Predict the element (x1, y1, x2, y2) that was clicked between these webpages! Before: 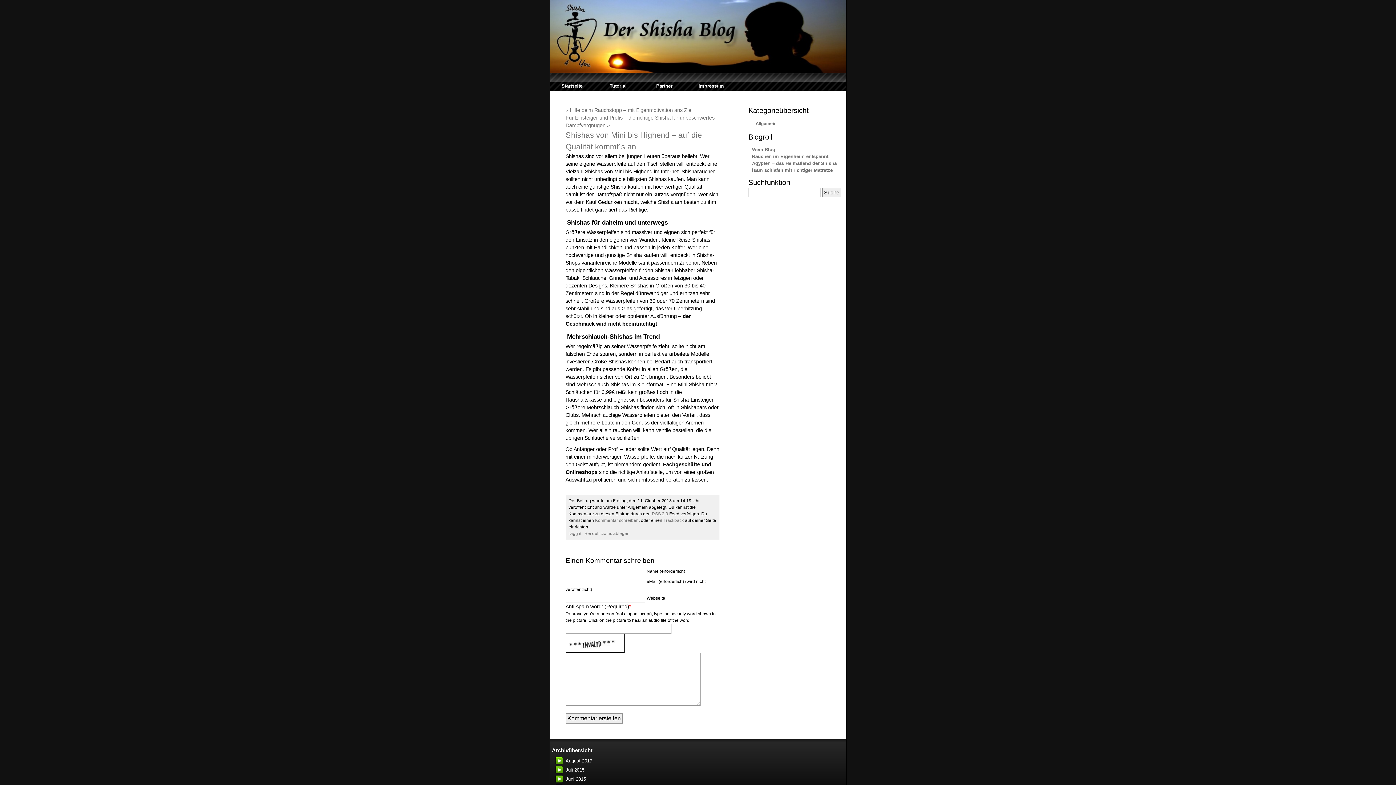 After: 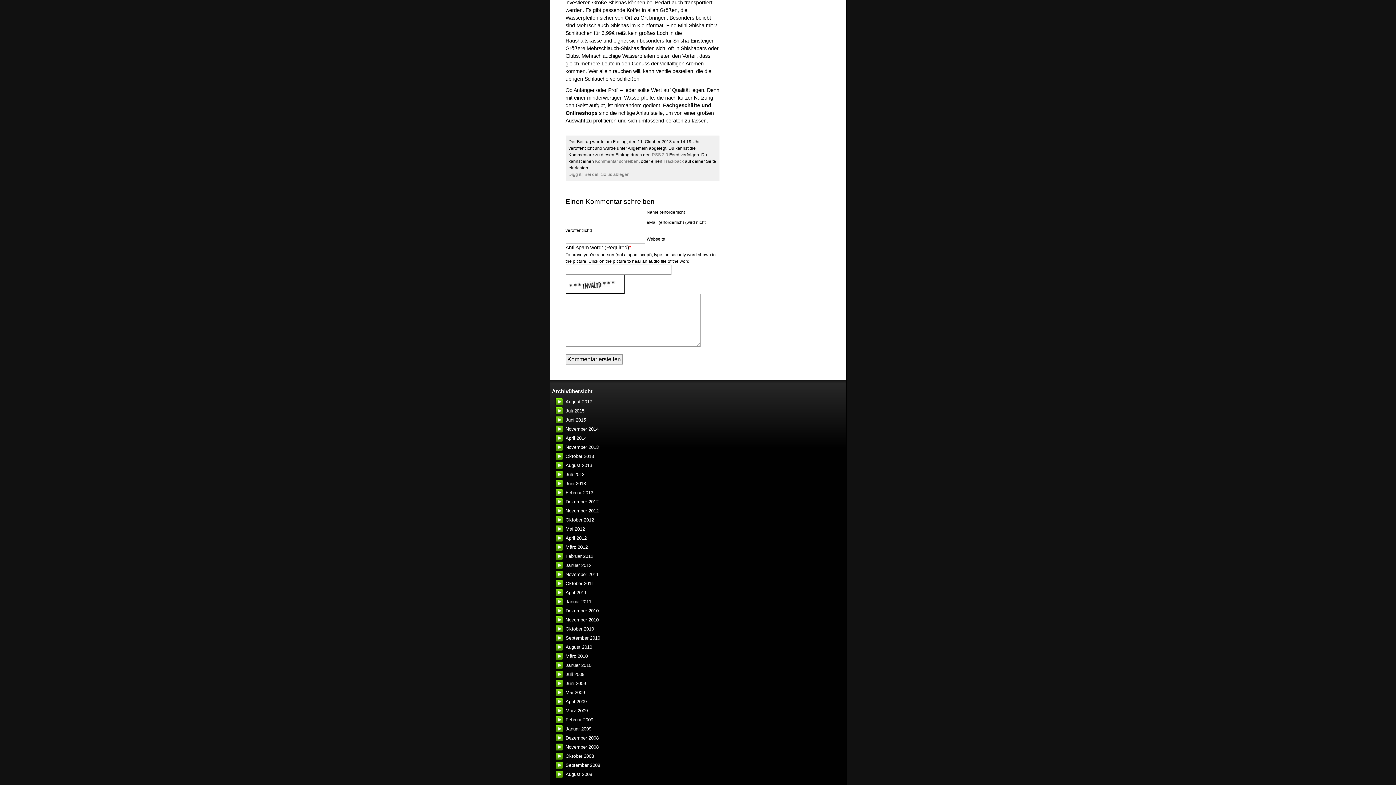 Action: bbox: (595, 518, 638, 523) label: Kommentar schreiben